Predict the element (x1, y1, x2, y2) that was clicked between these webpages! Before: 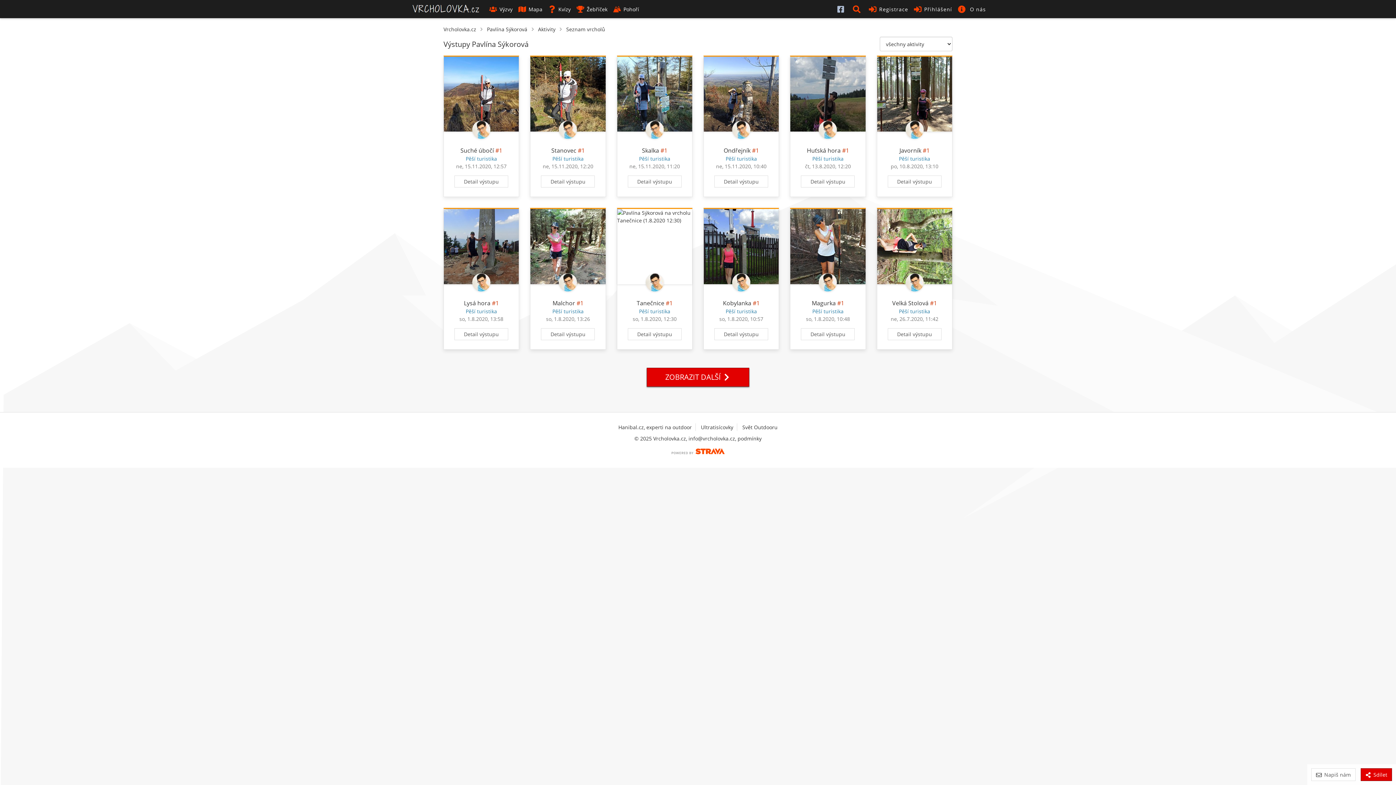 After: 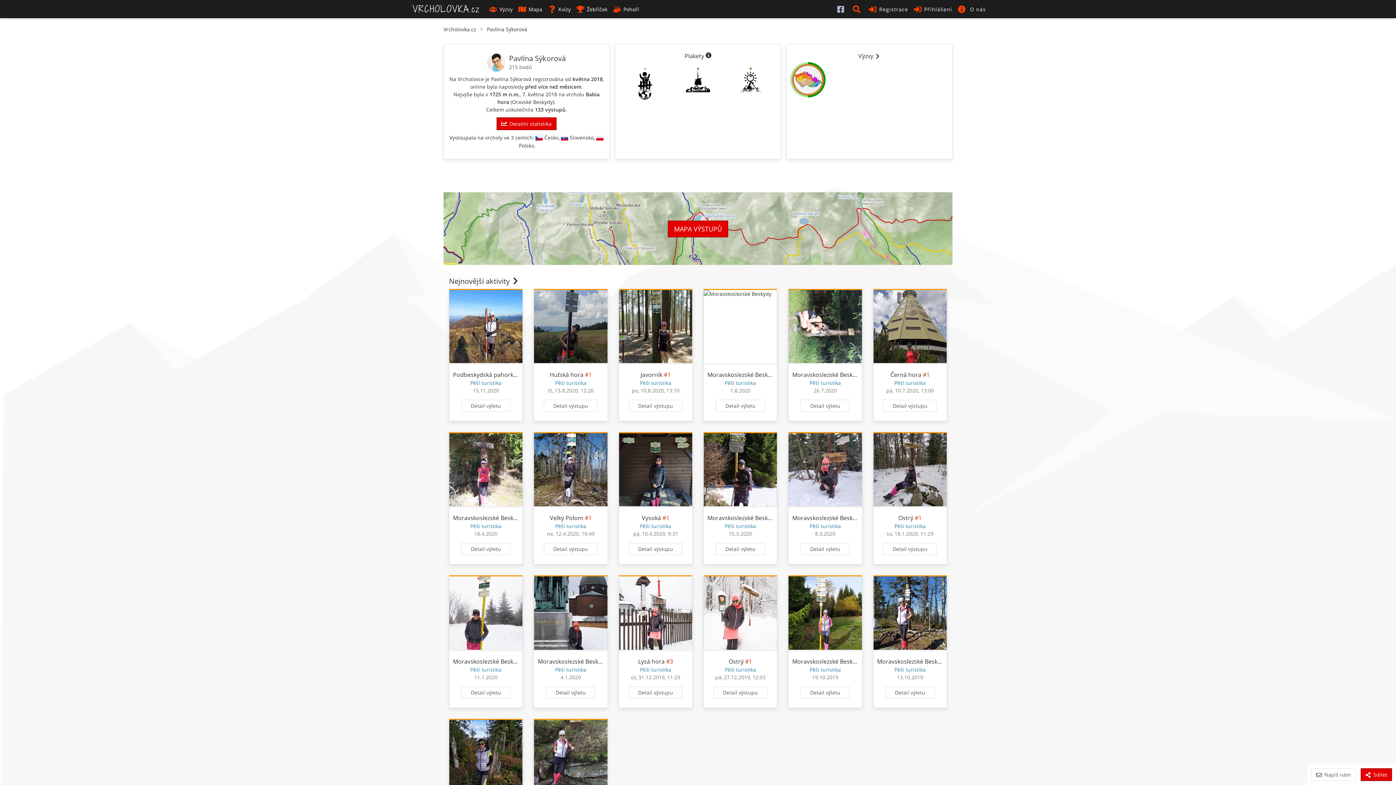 Action: bbox: (819, 273, 837, 291)